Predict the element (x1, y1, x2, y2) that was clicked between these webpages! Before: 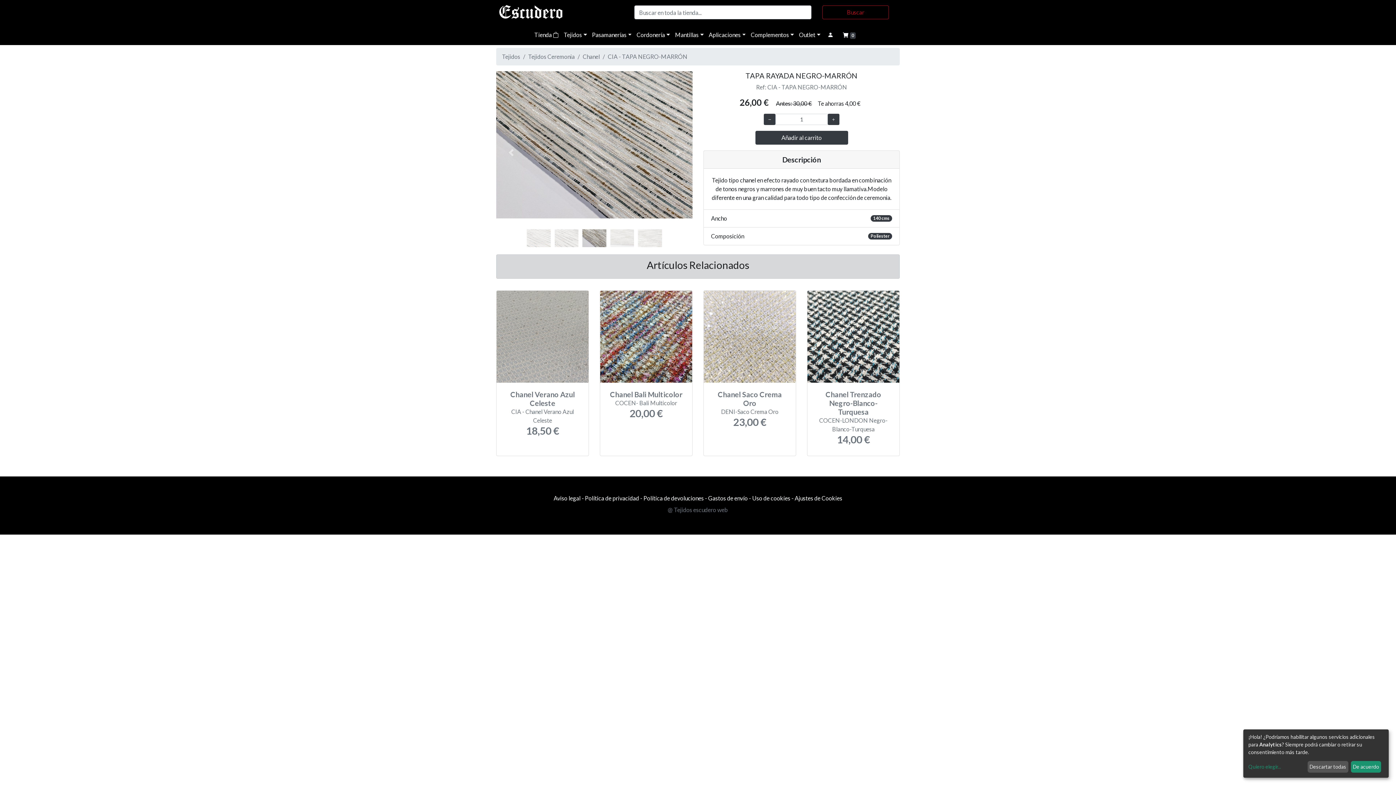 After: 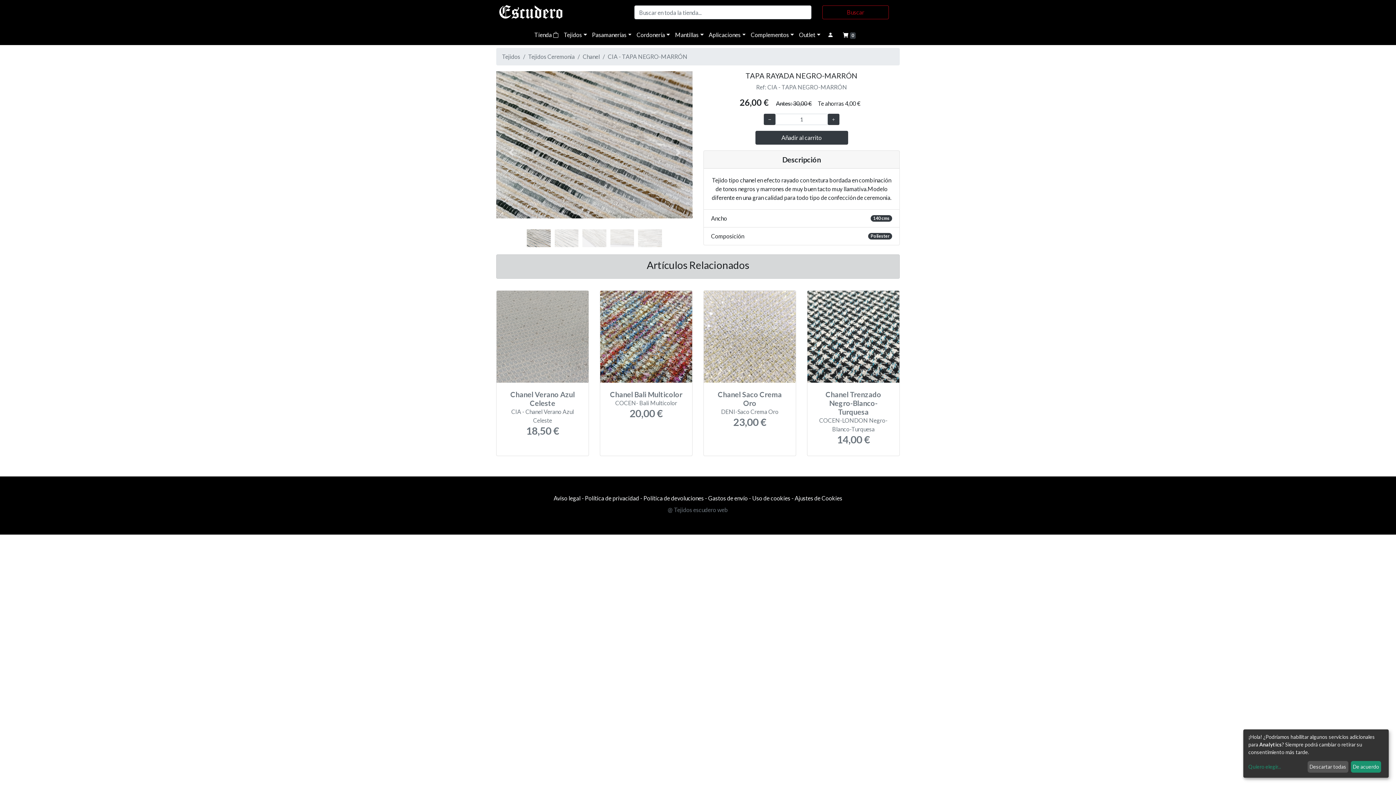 Action: bbox: (526, 229, 550, 247)